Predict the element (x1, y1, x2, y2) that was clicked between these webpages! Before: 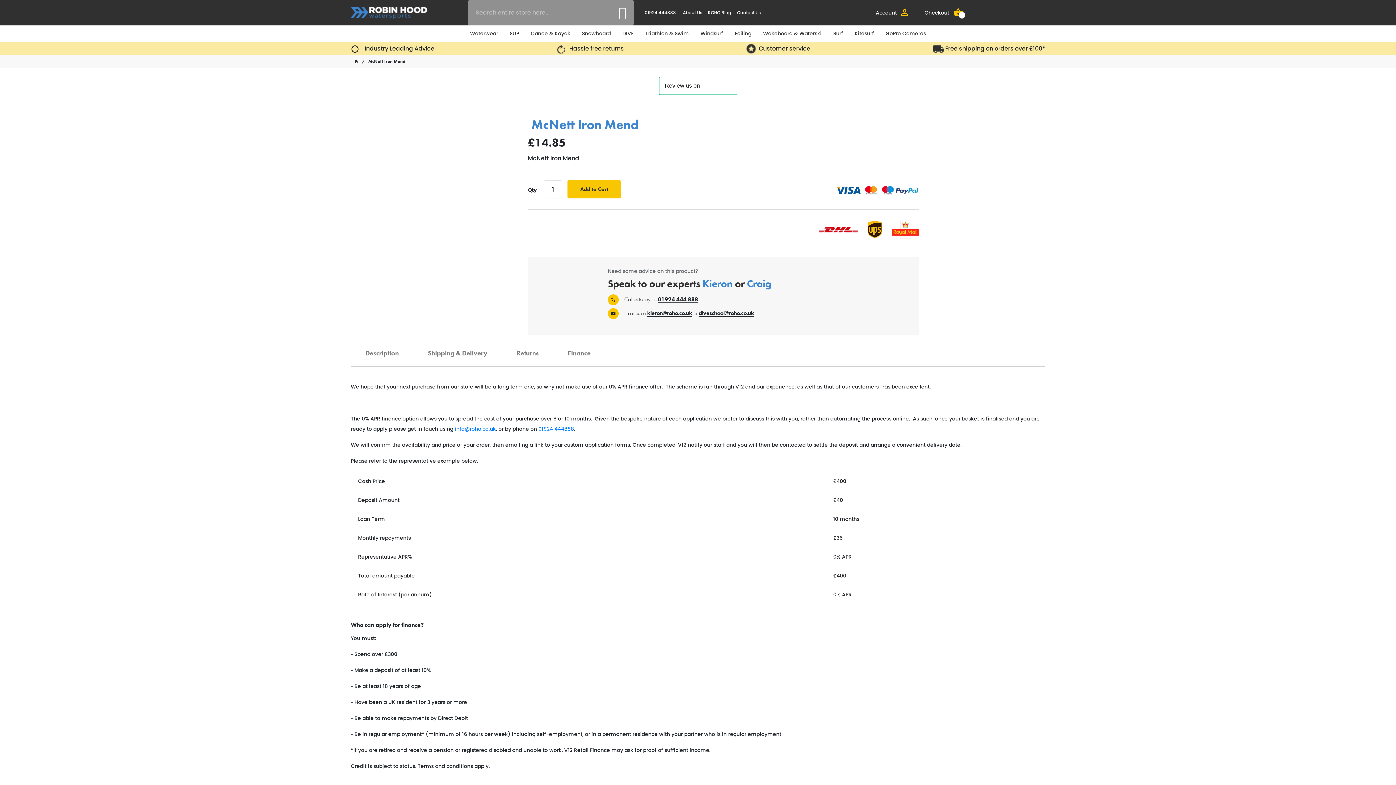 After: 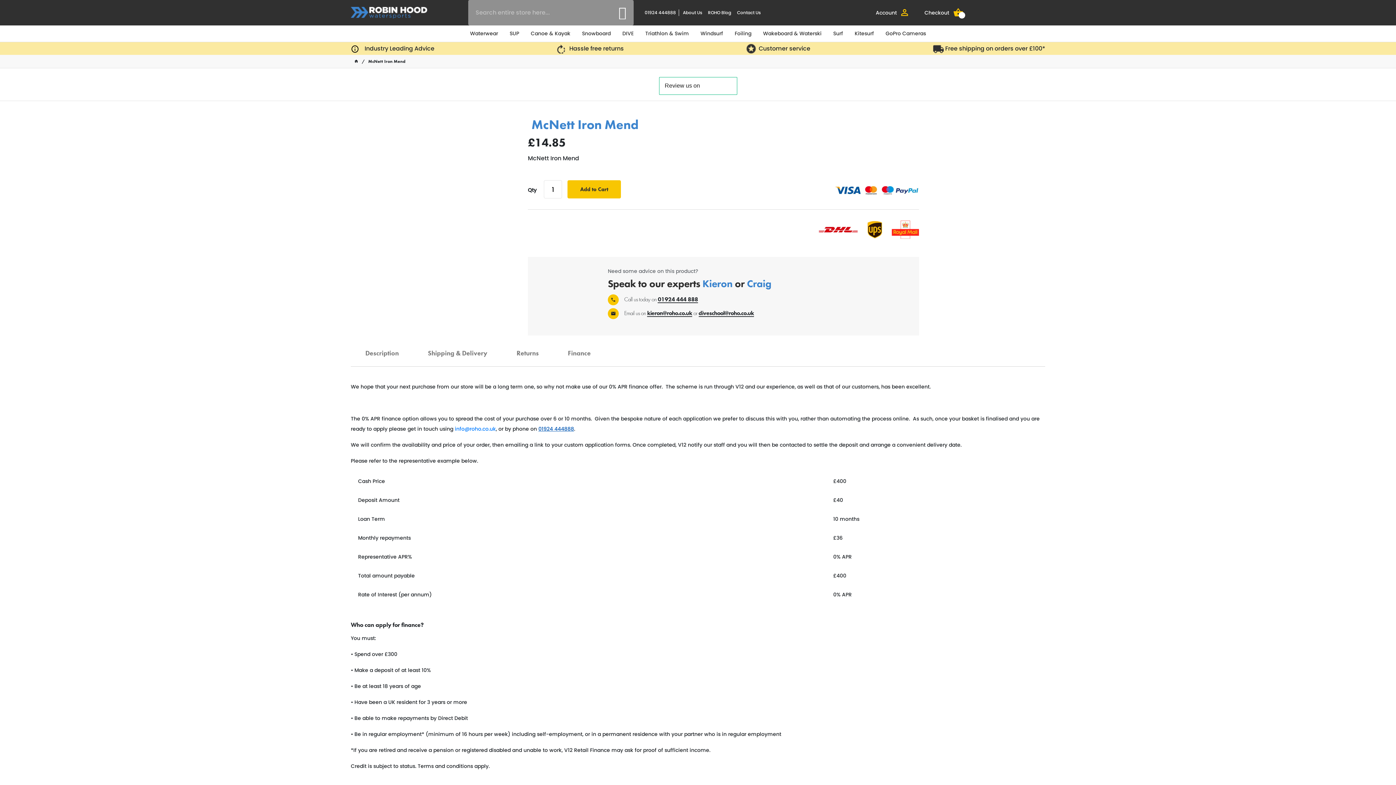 Action: label: 01924 444888 bbox: (538, 425, 574, 432)